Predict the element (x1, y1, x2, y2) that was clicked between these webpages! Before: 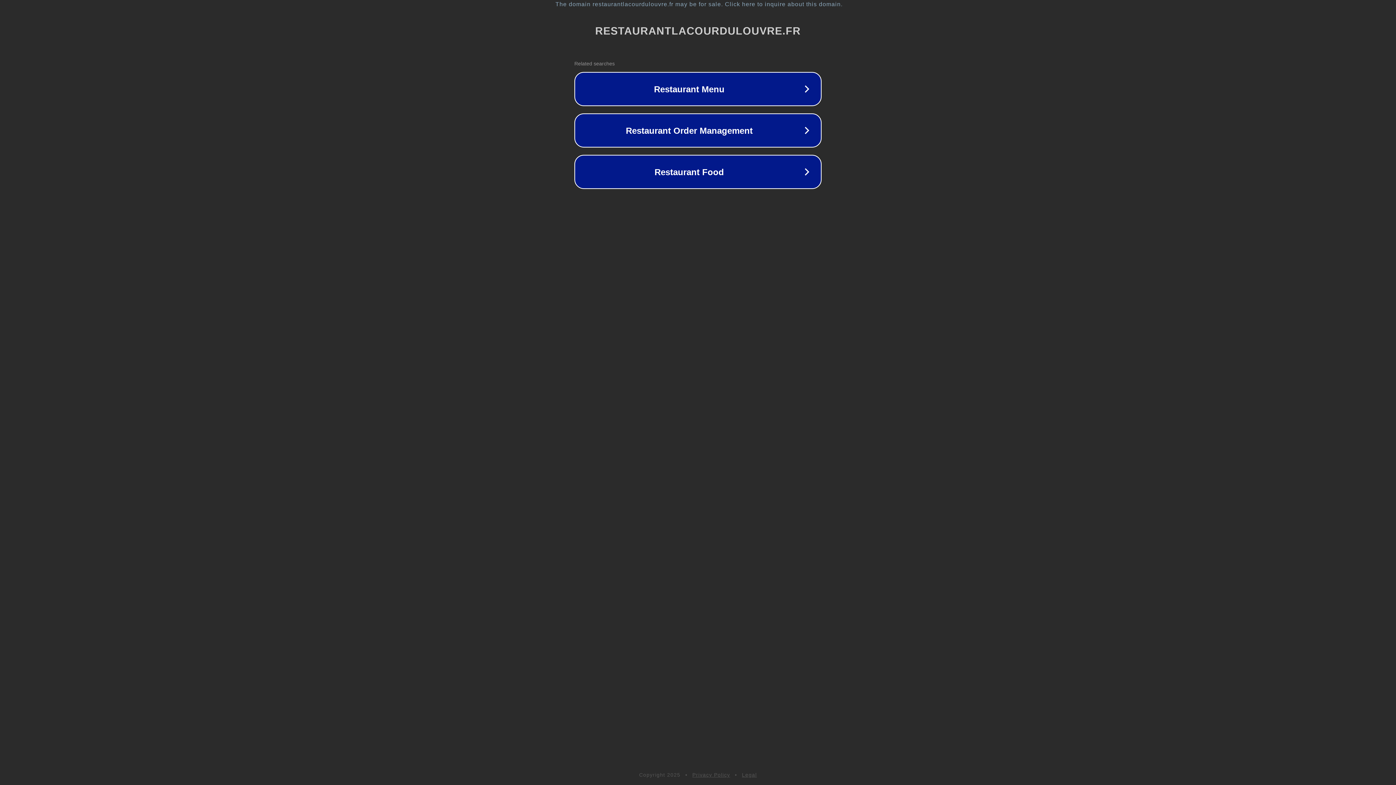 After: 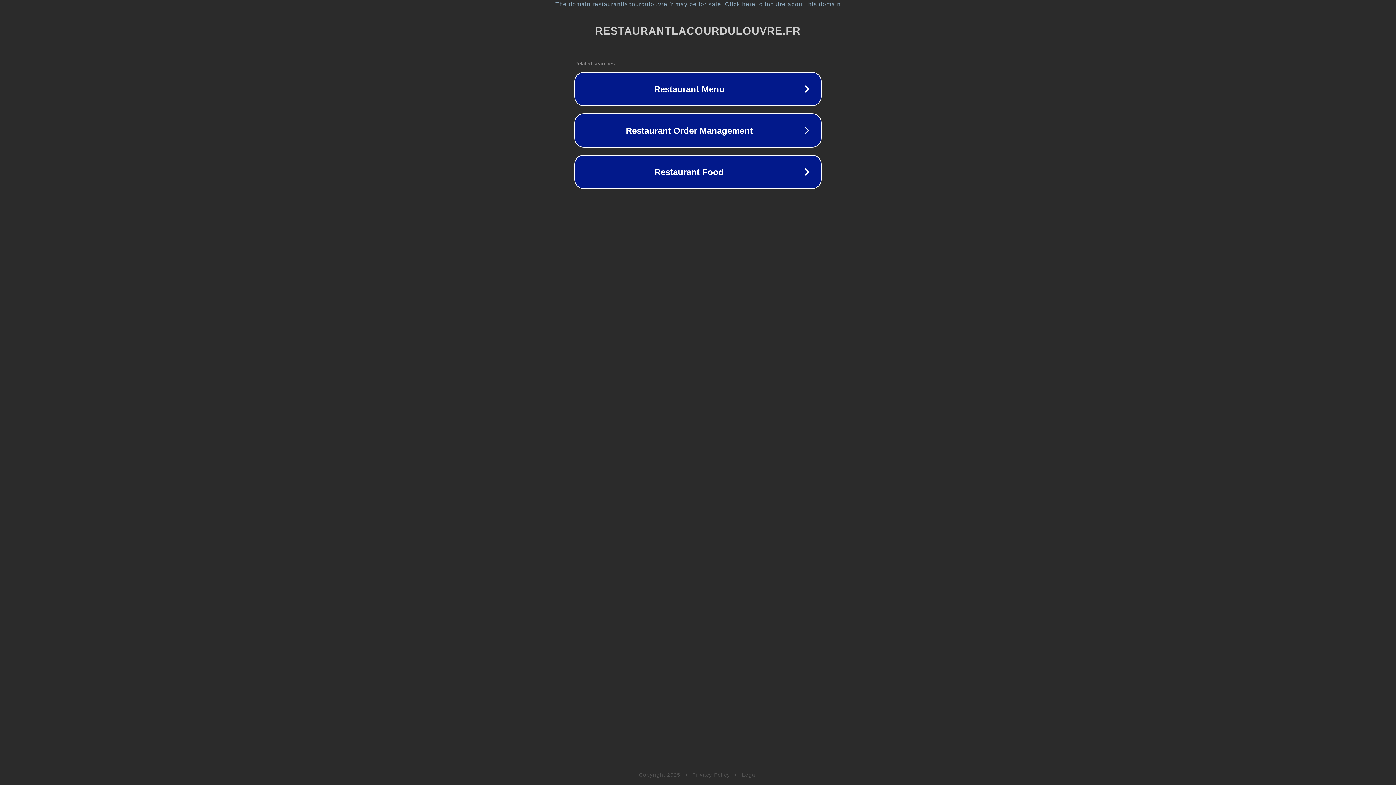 Action: bbox: (742, 772, 757, 778) label: Legal